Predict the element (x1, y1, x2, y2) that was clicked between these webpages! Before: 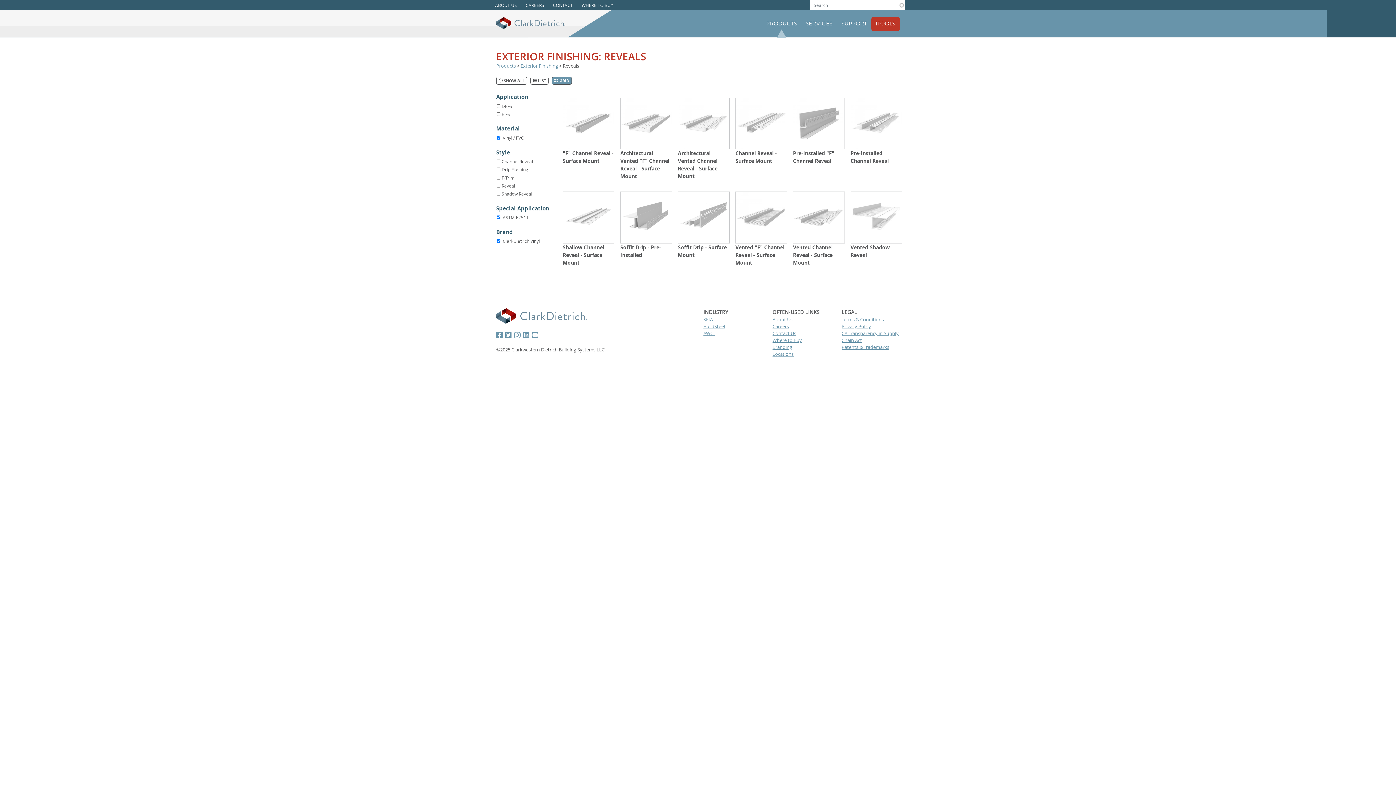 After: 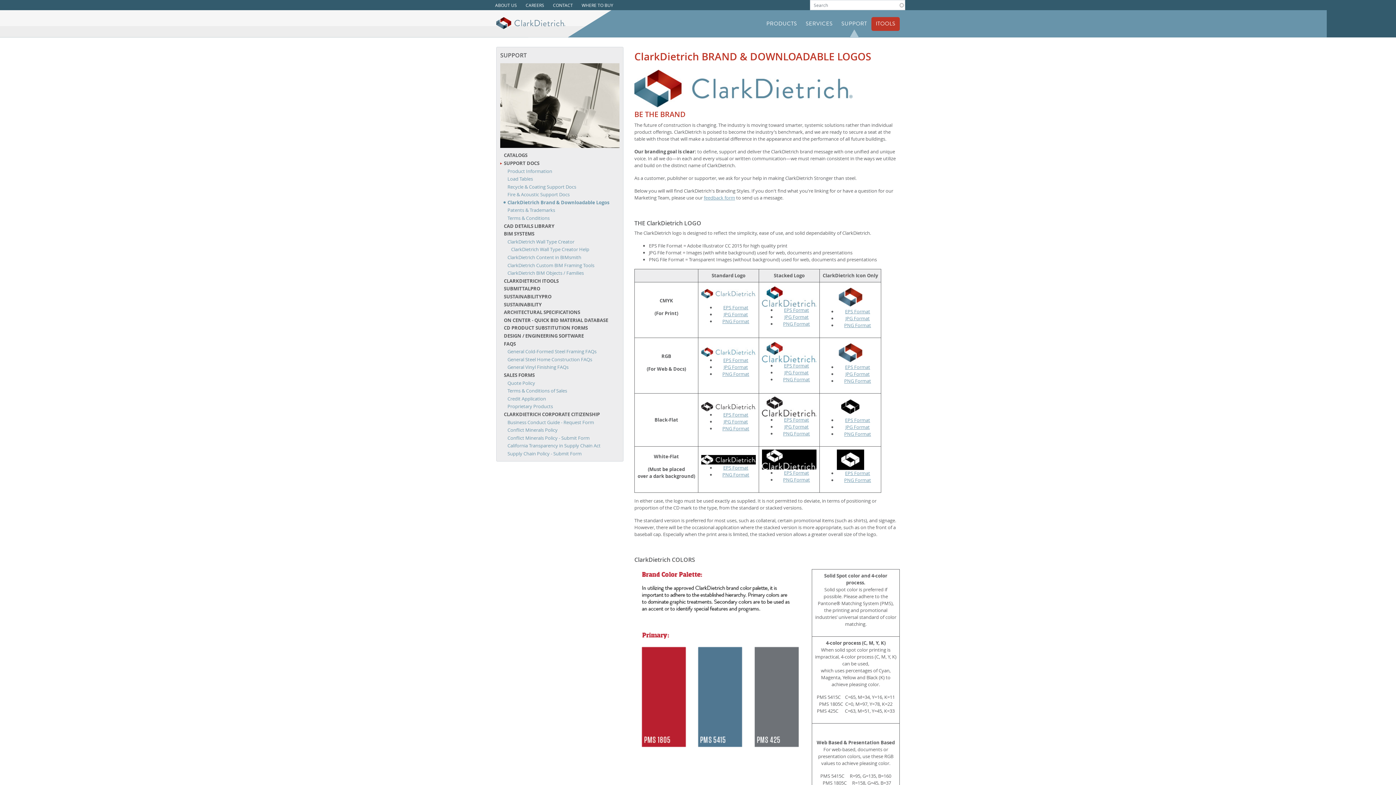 Action: bbox: (772, 344, 792, 350) label: Branding